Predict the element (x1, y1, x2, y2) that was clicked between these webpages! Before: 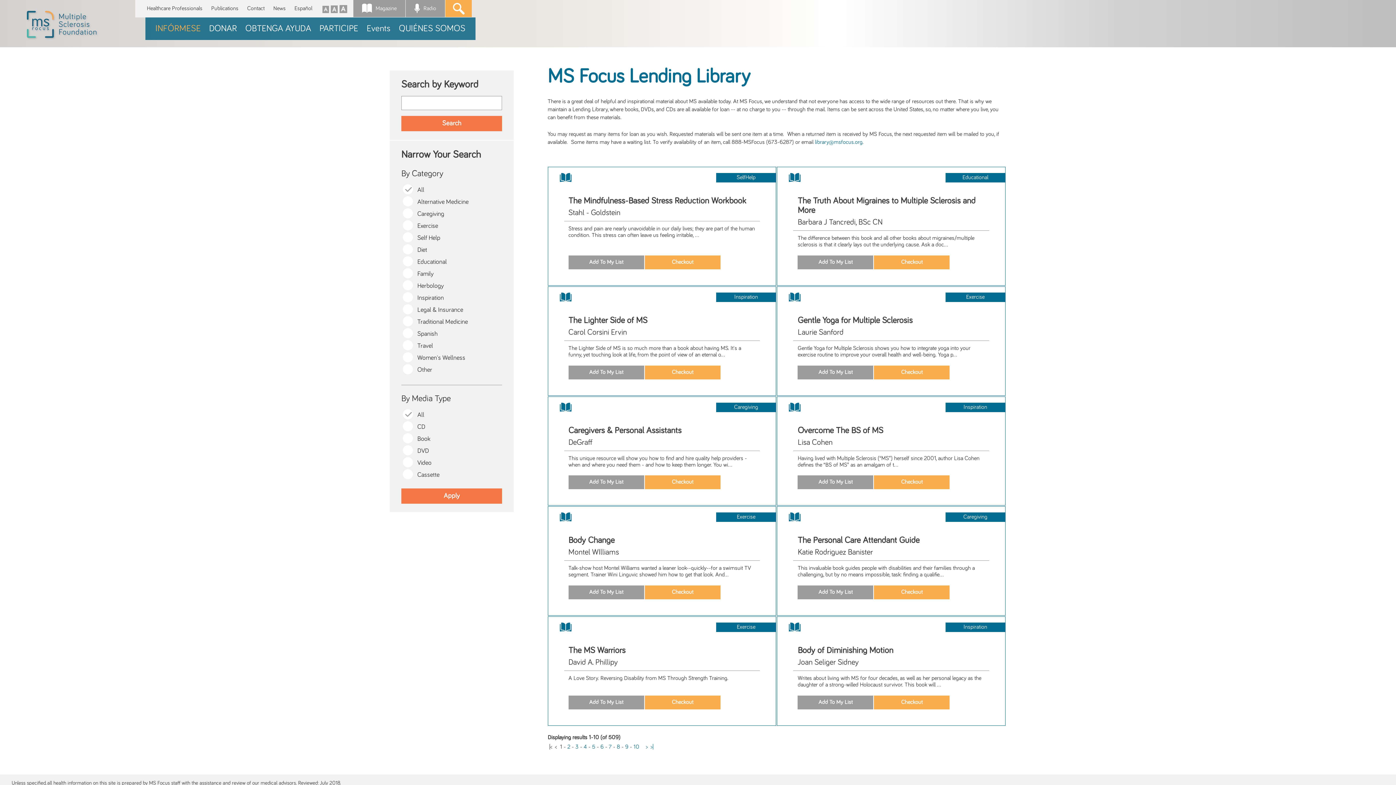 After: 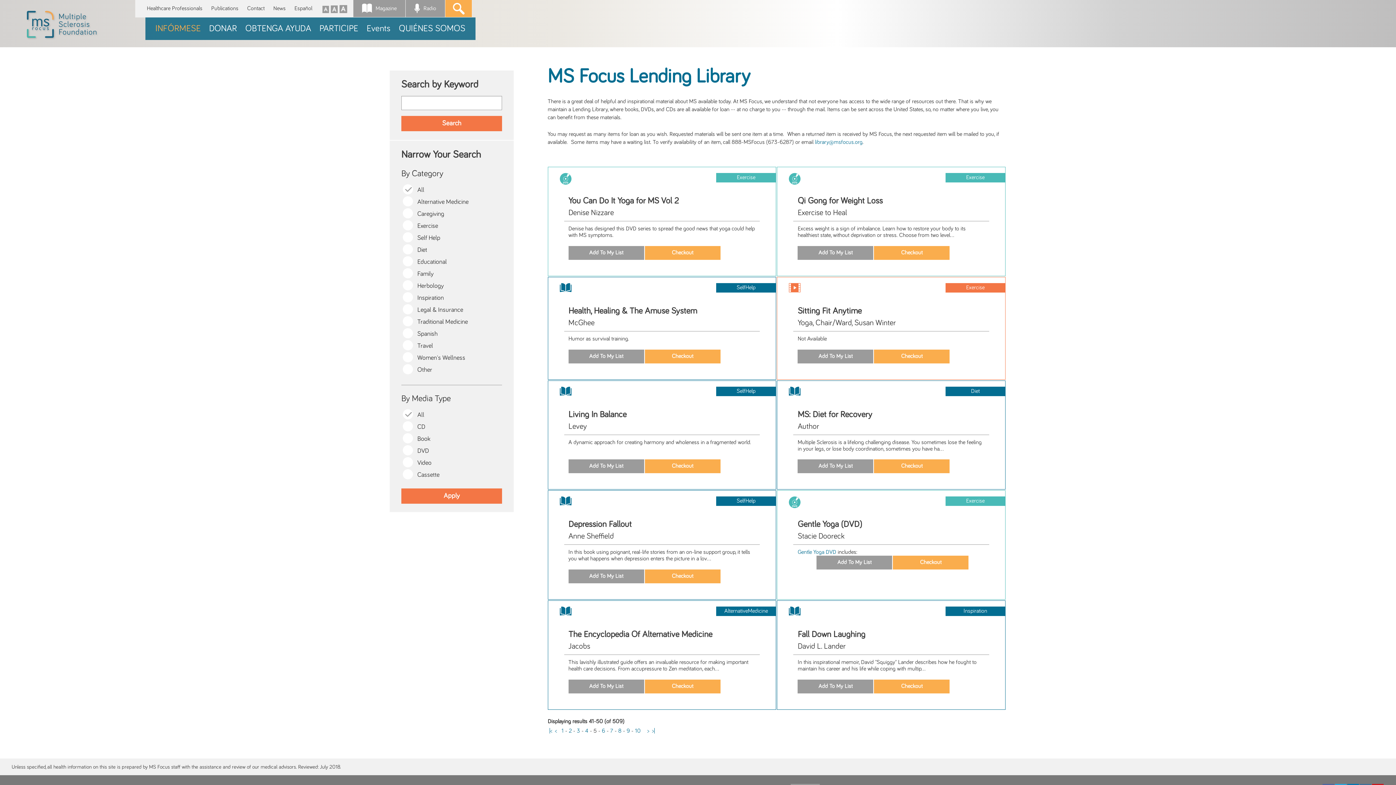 Action: bbox: (592, 744, 595, 750) label: 5